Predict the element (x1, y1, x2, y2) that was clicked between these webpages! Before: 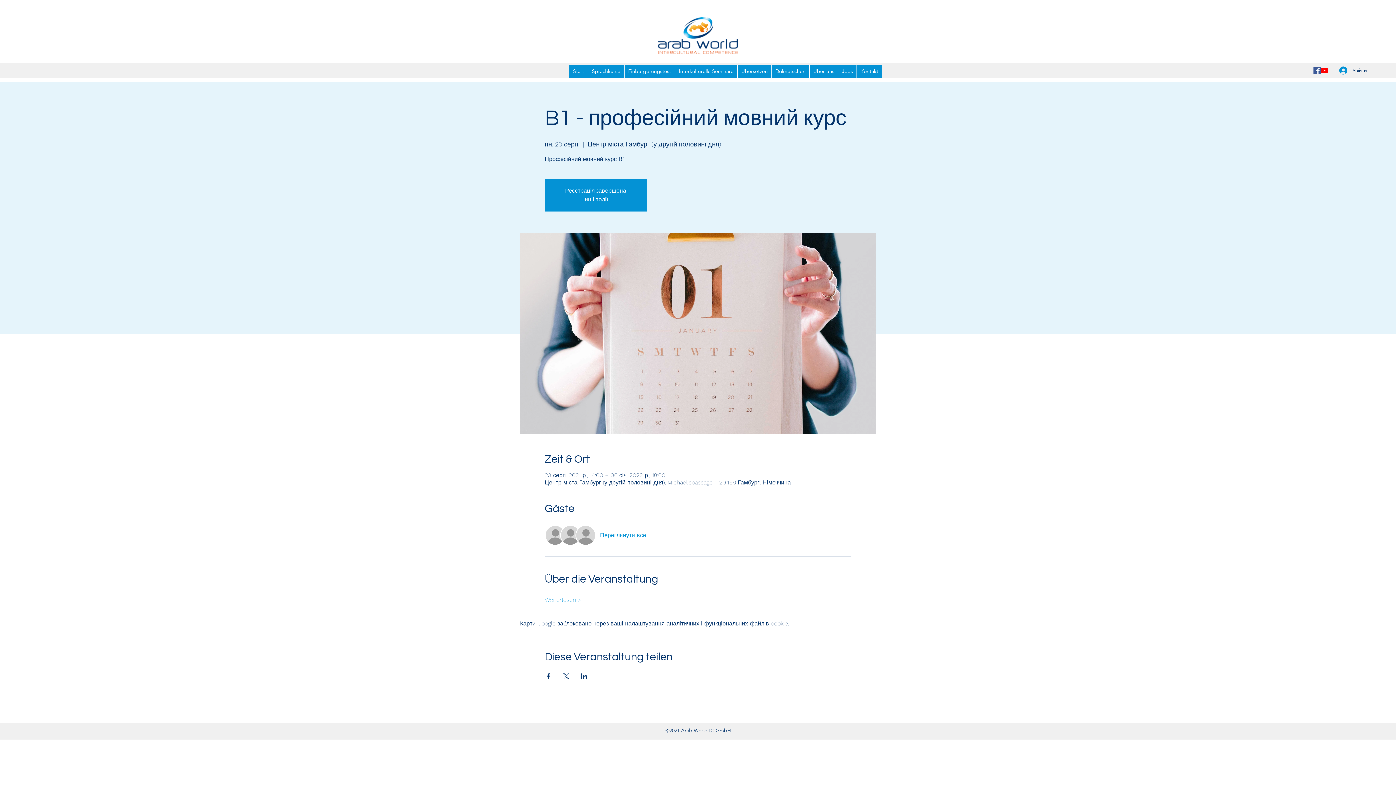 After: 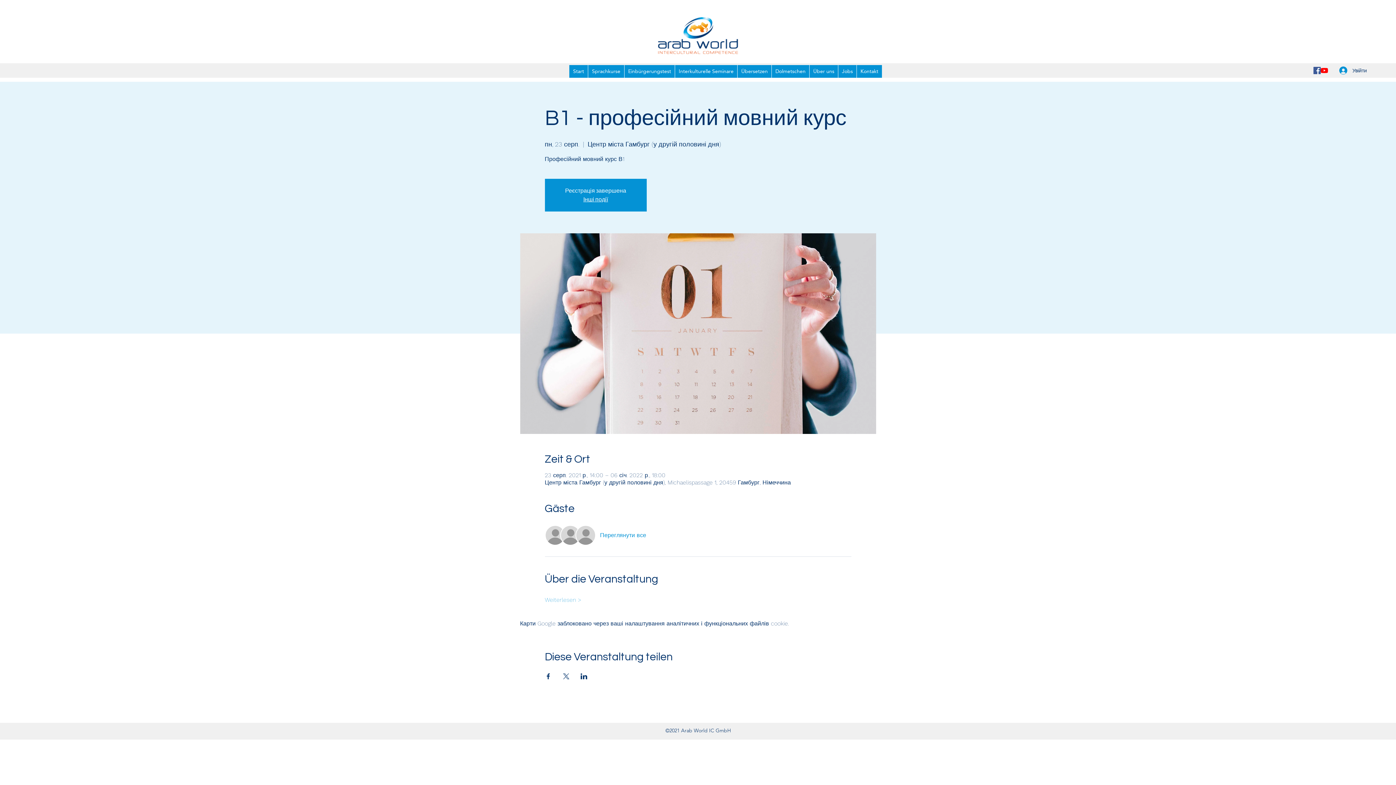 Action: bbox: (1313, 66, 1321, 74) label: Facebook Social Icon